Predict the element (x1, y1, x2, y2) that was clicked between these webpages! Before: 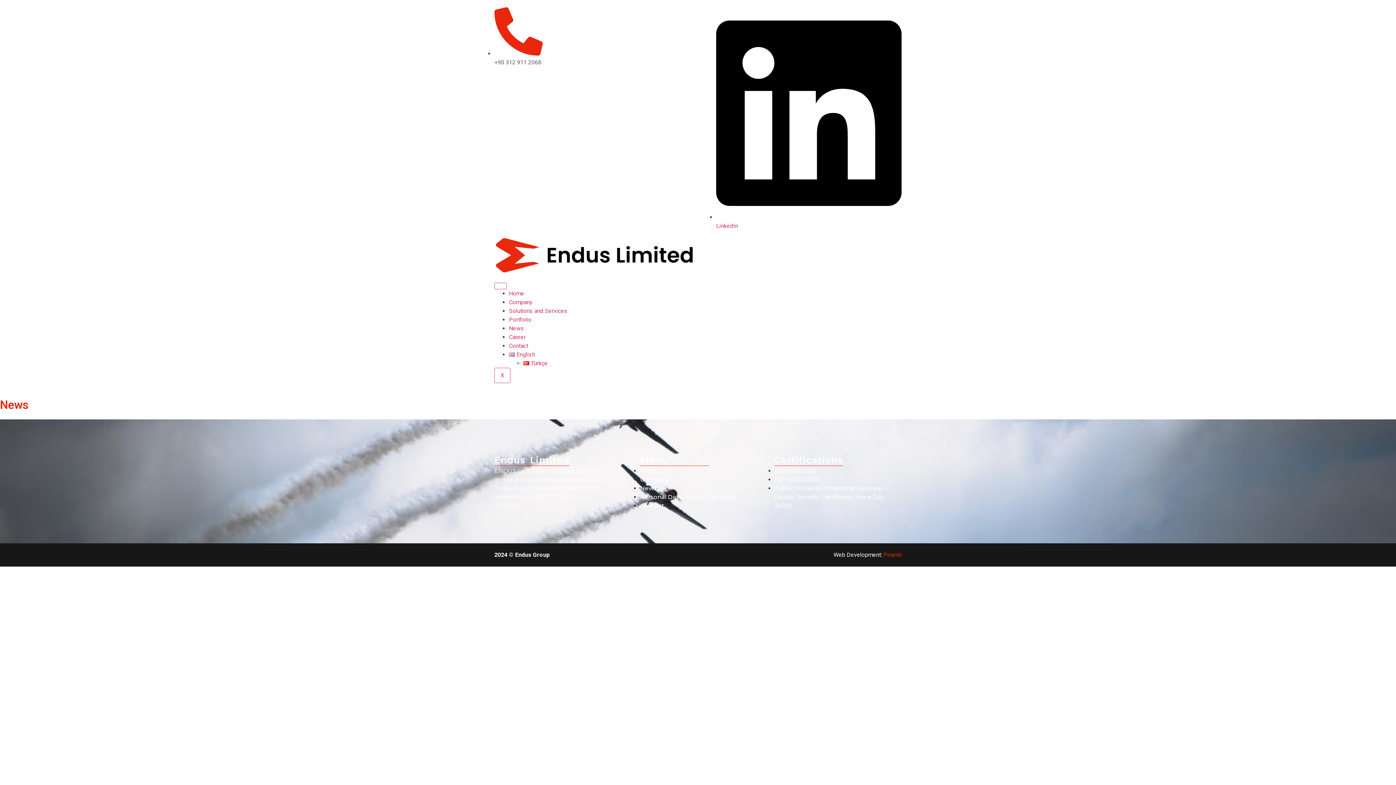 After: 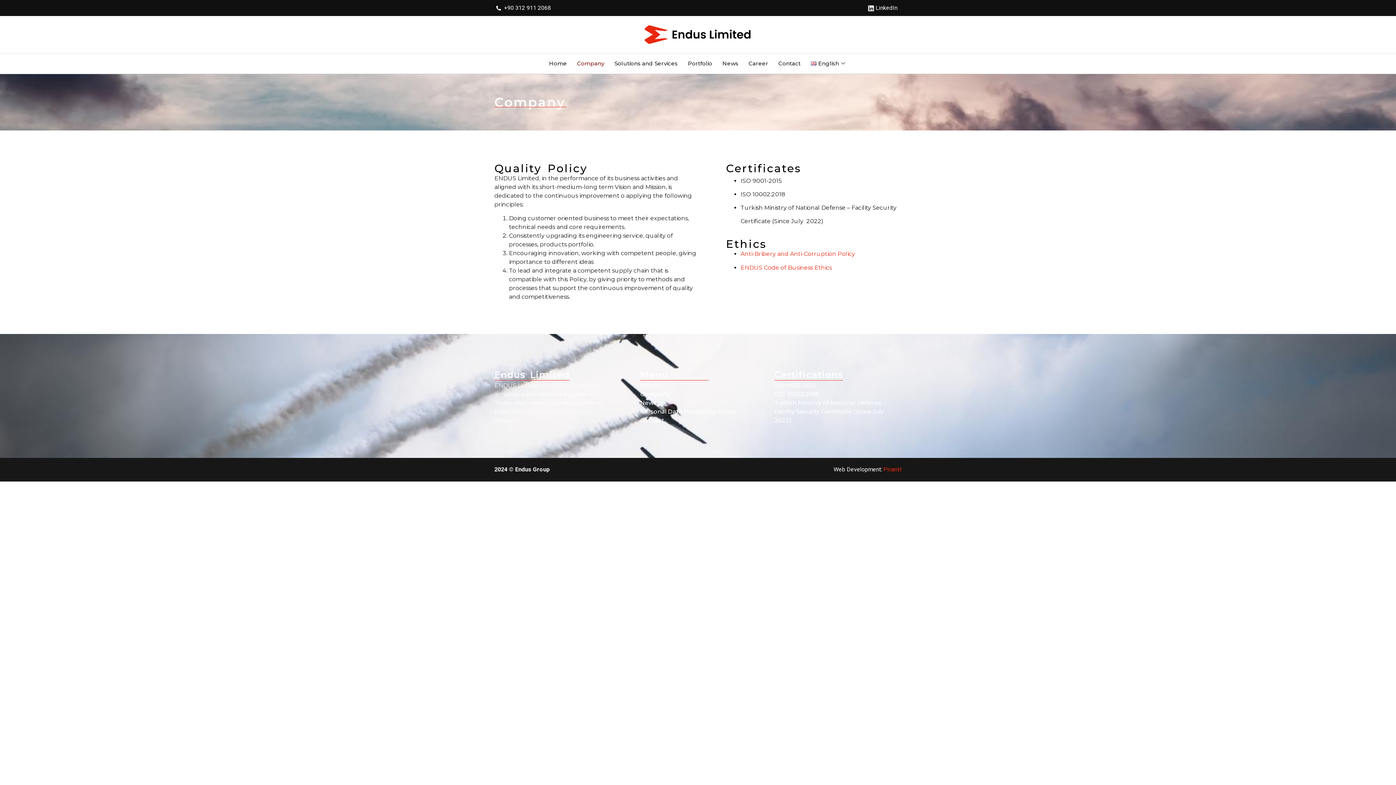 Action: label: Company bbox: (509, 298, 532, 305)